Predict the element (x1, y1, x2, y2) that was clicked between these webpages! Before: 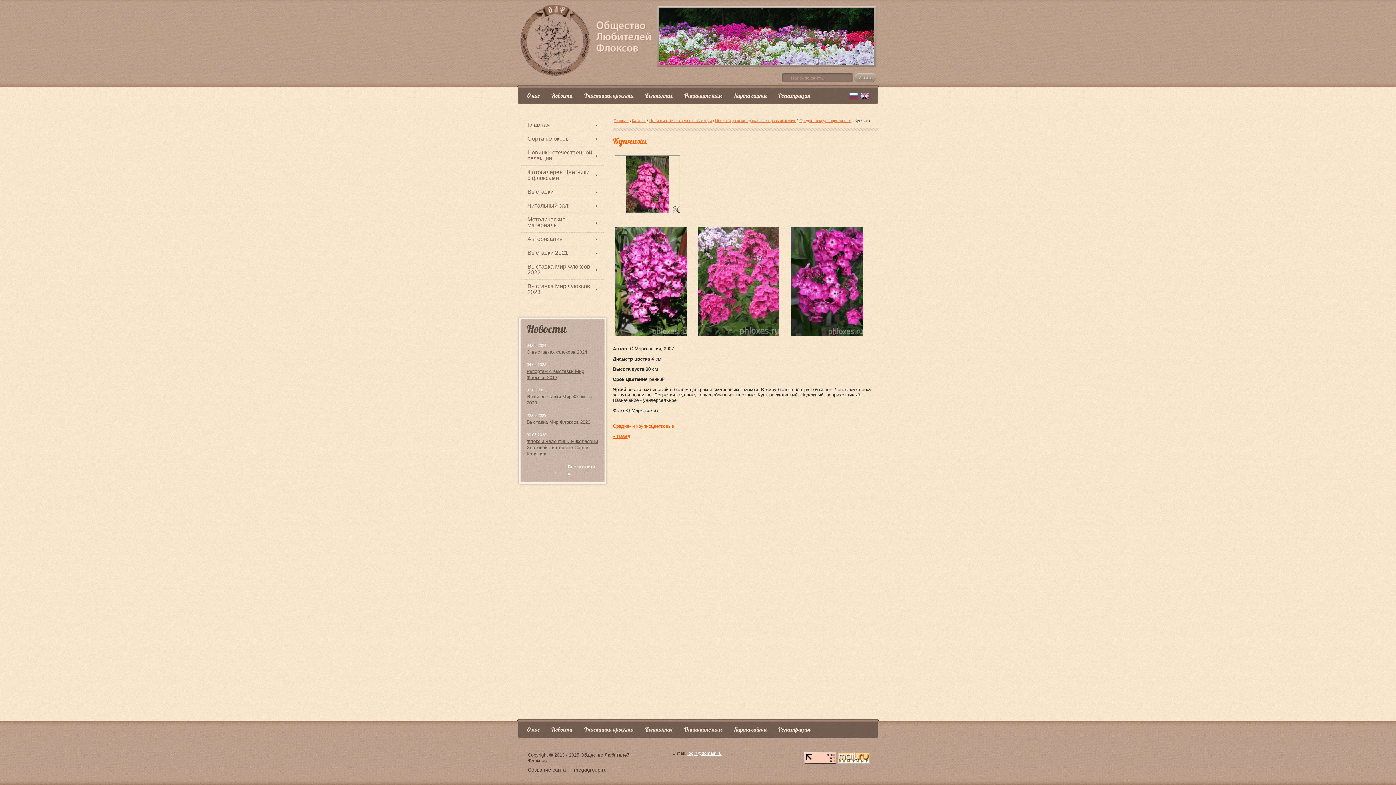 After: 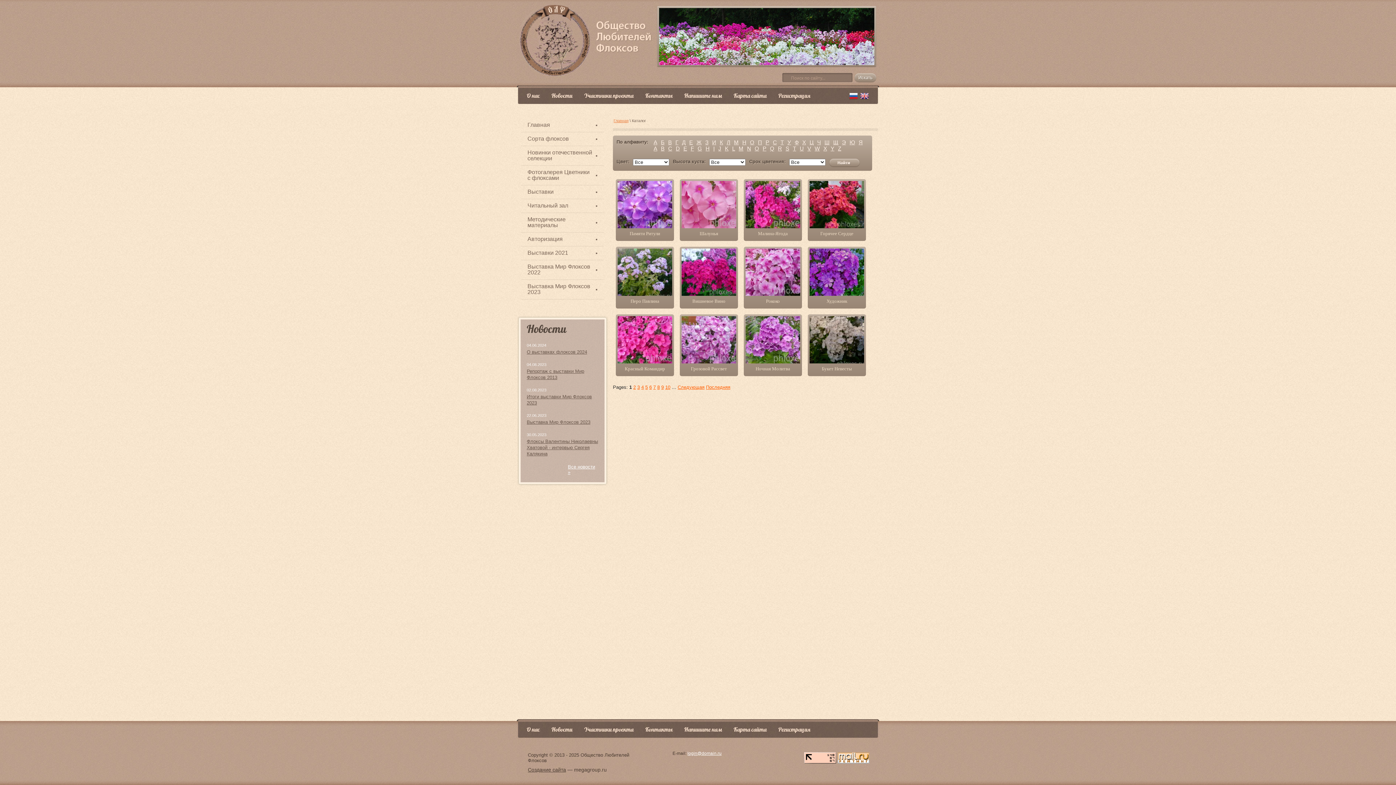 Action: bbox: (632, 118, 646, 122) label: Каталог